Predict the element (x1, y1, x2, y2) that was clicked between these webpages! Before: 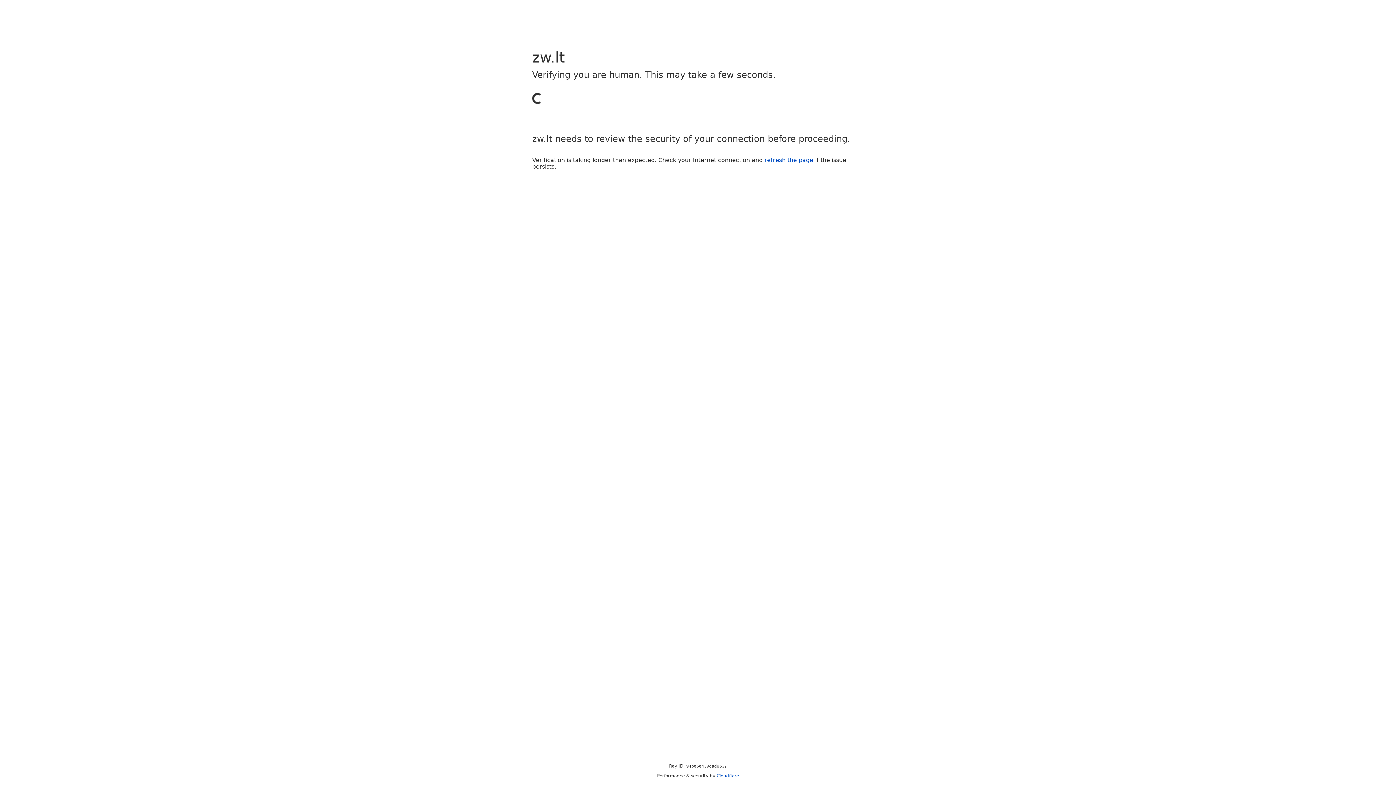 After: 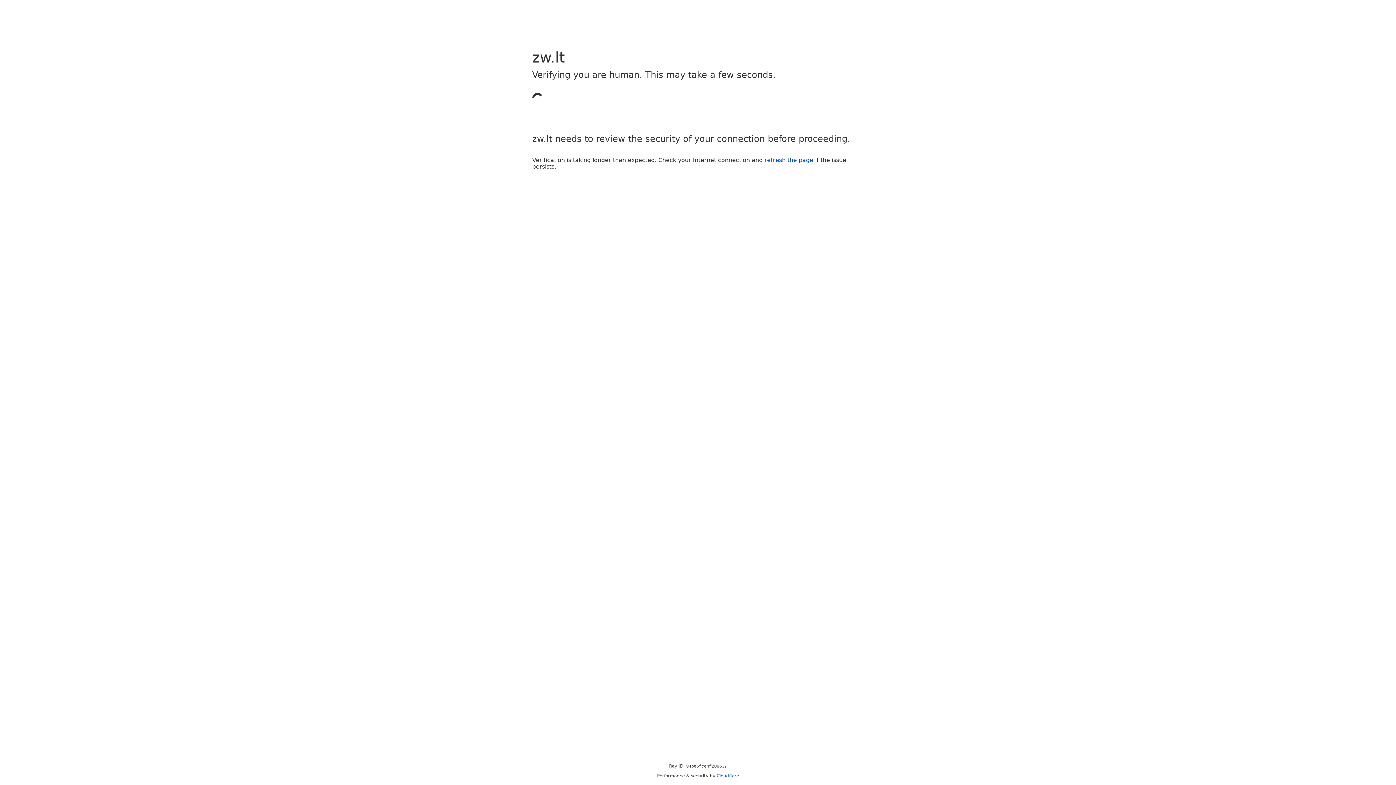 Action: label: refresh the page bbox: (764, 156, 813, 163)